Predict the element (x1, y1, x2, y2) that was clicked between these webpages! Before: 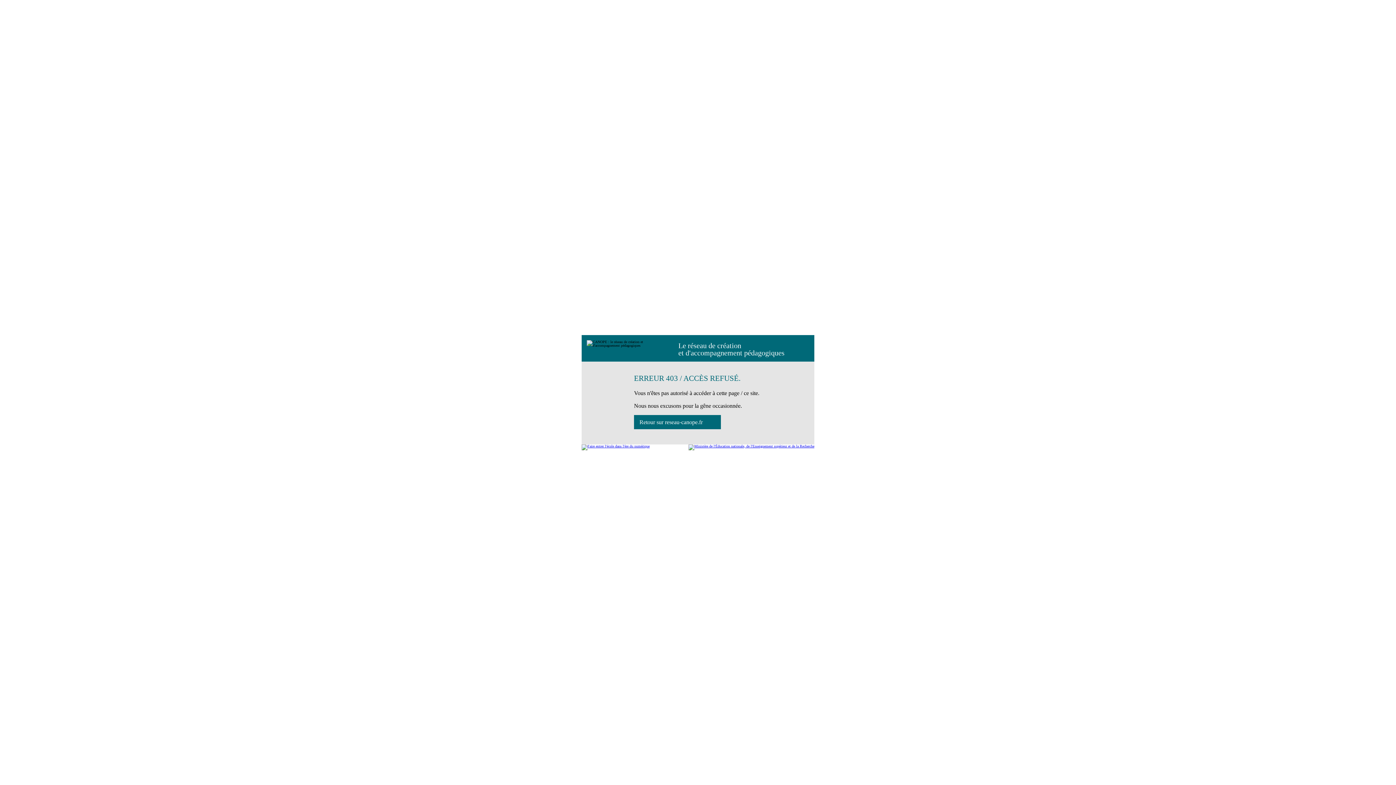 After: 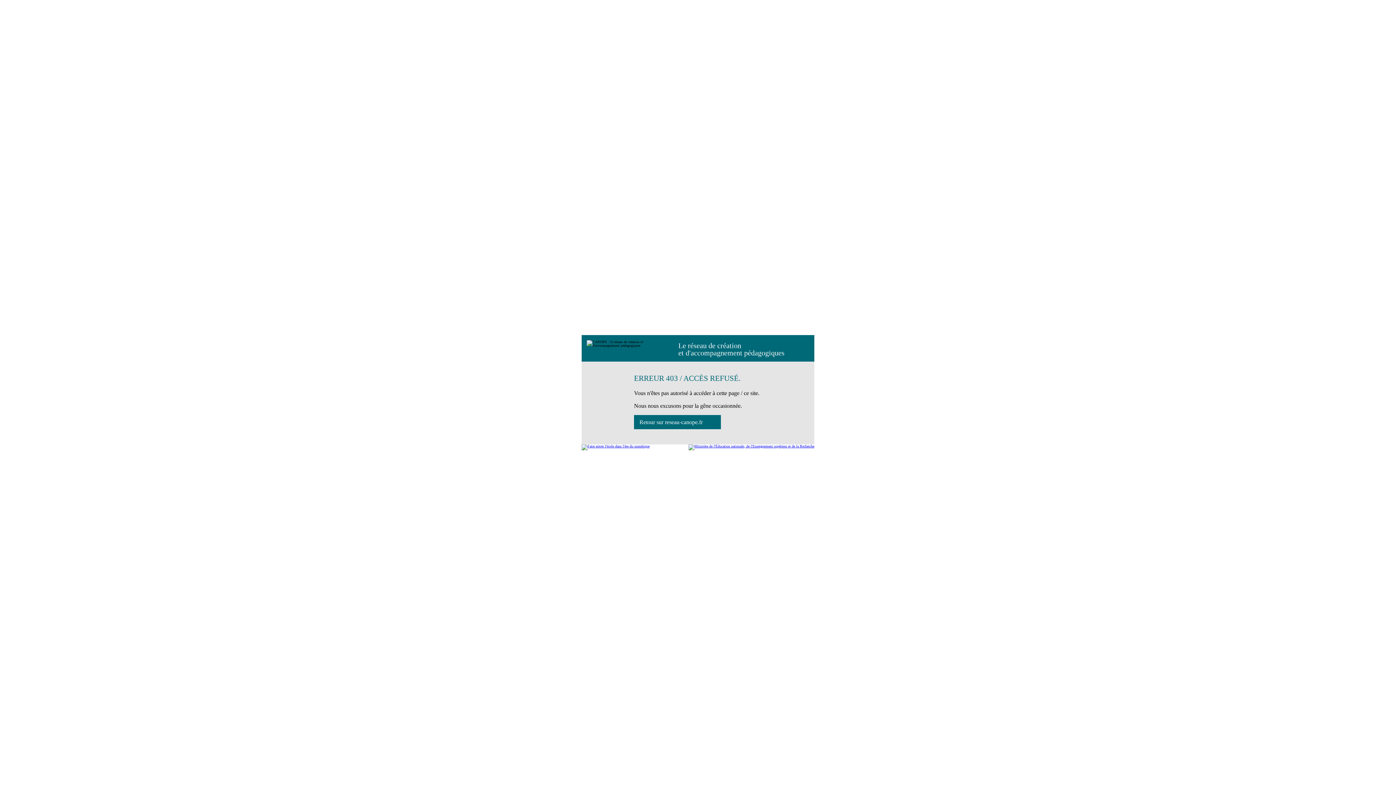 Action: label: Retour sur reseau-canope.fr bbox: (634, 415, 721, 429)